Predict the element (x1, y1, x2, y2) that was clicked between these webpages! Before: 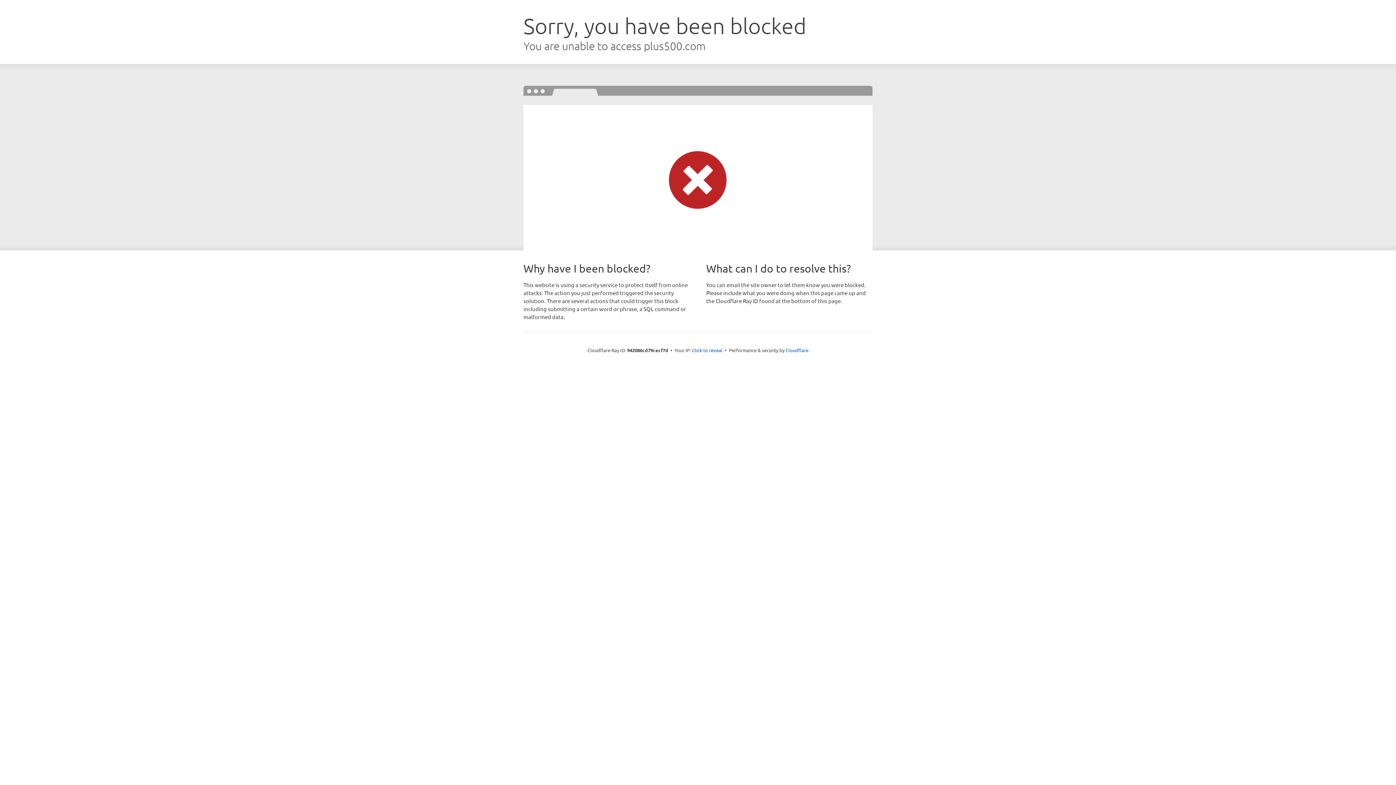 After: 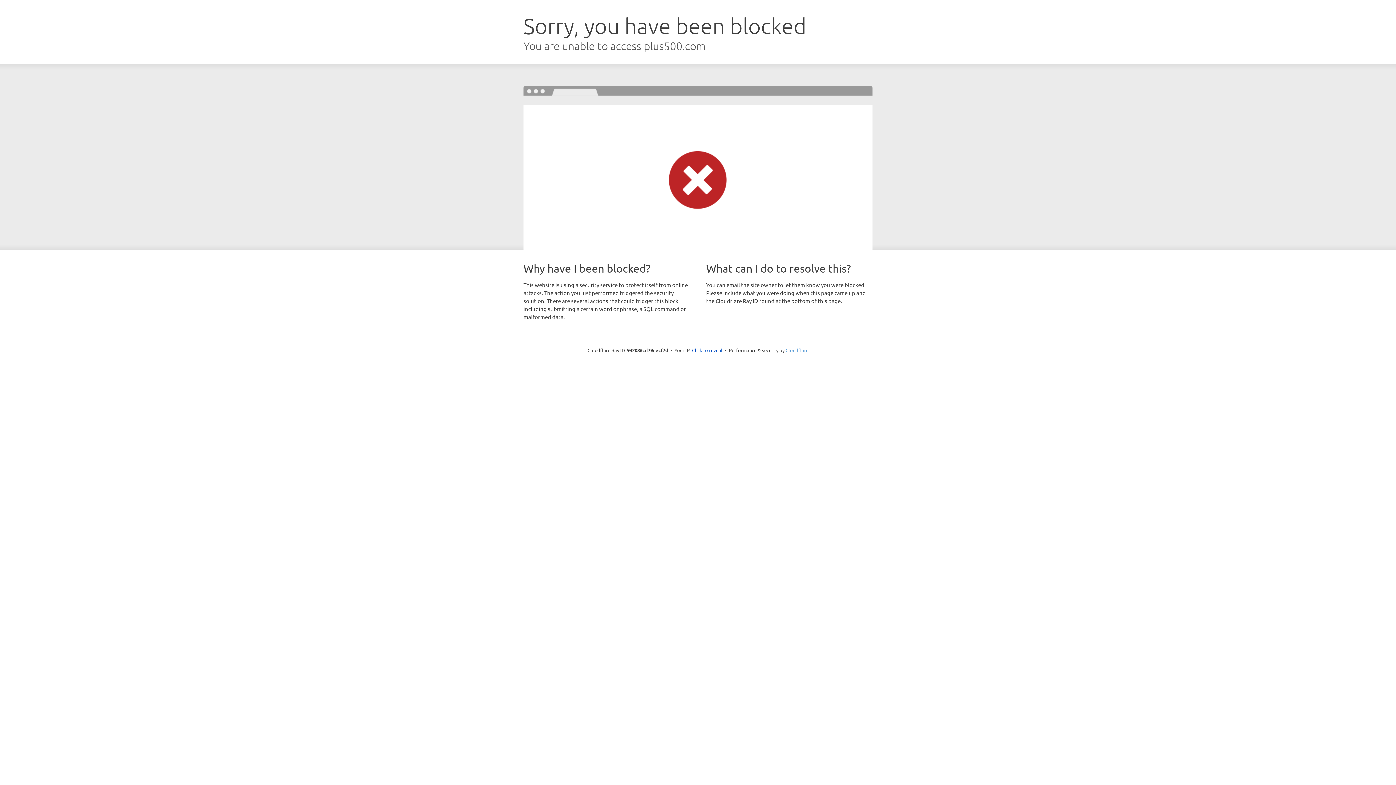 Action: bbox: (785, 347, 808, 353) label: Cloudflare